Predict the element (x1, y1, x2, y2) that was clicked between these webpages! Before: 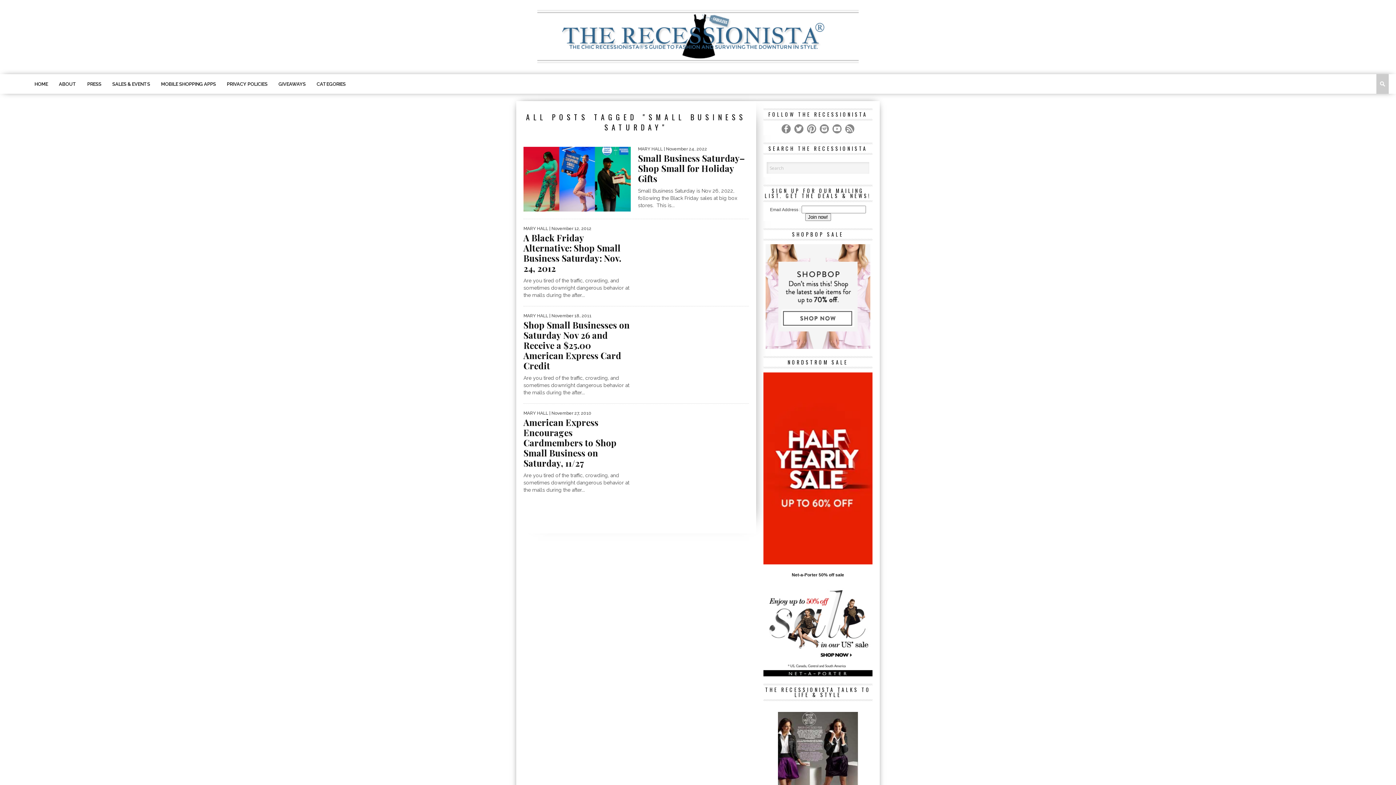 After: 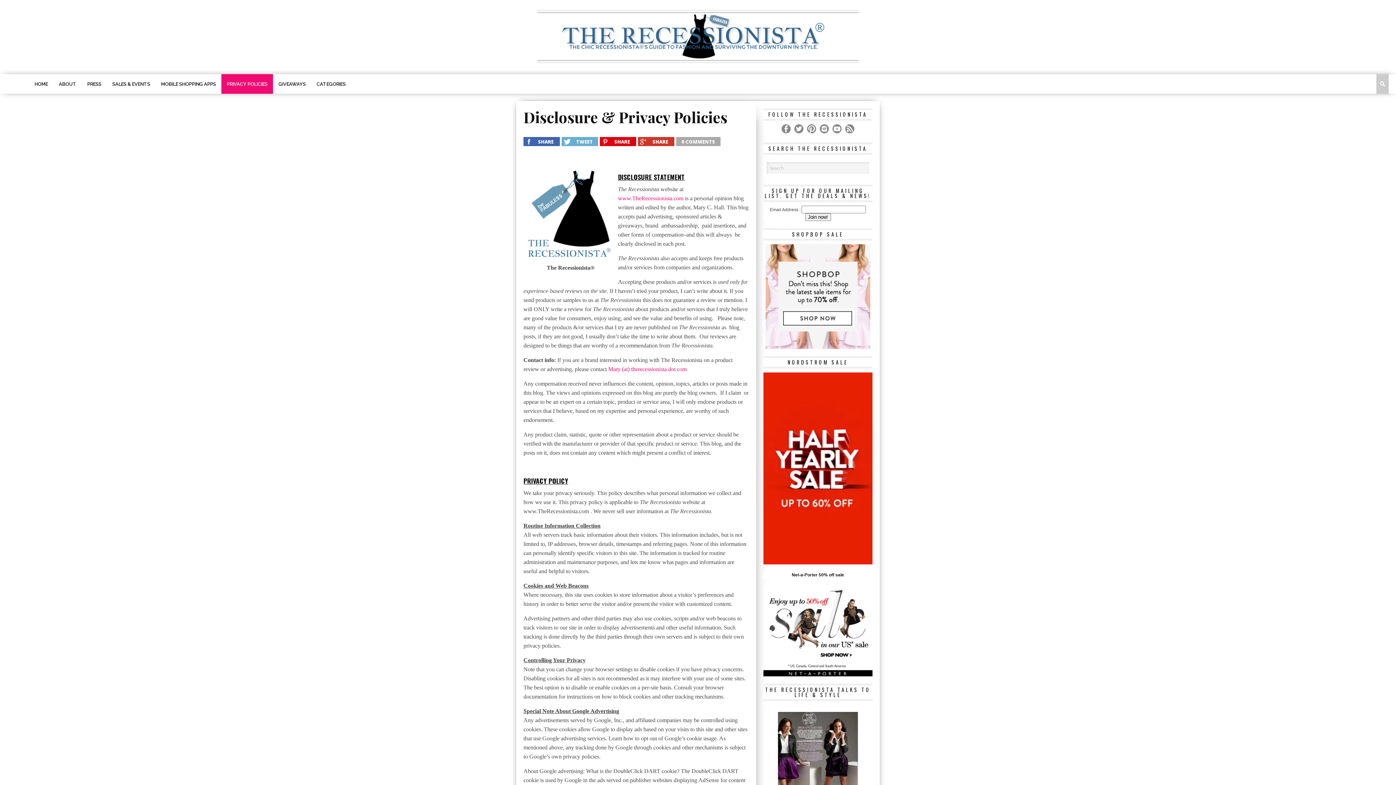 Action: bbox: (221, 74, 273, 93) label: PRIVACY POLICIES